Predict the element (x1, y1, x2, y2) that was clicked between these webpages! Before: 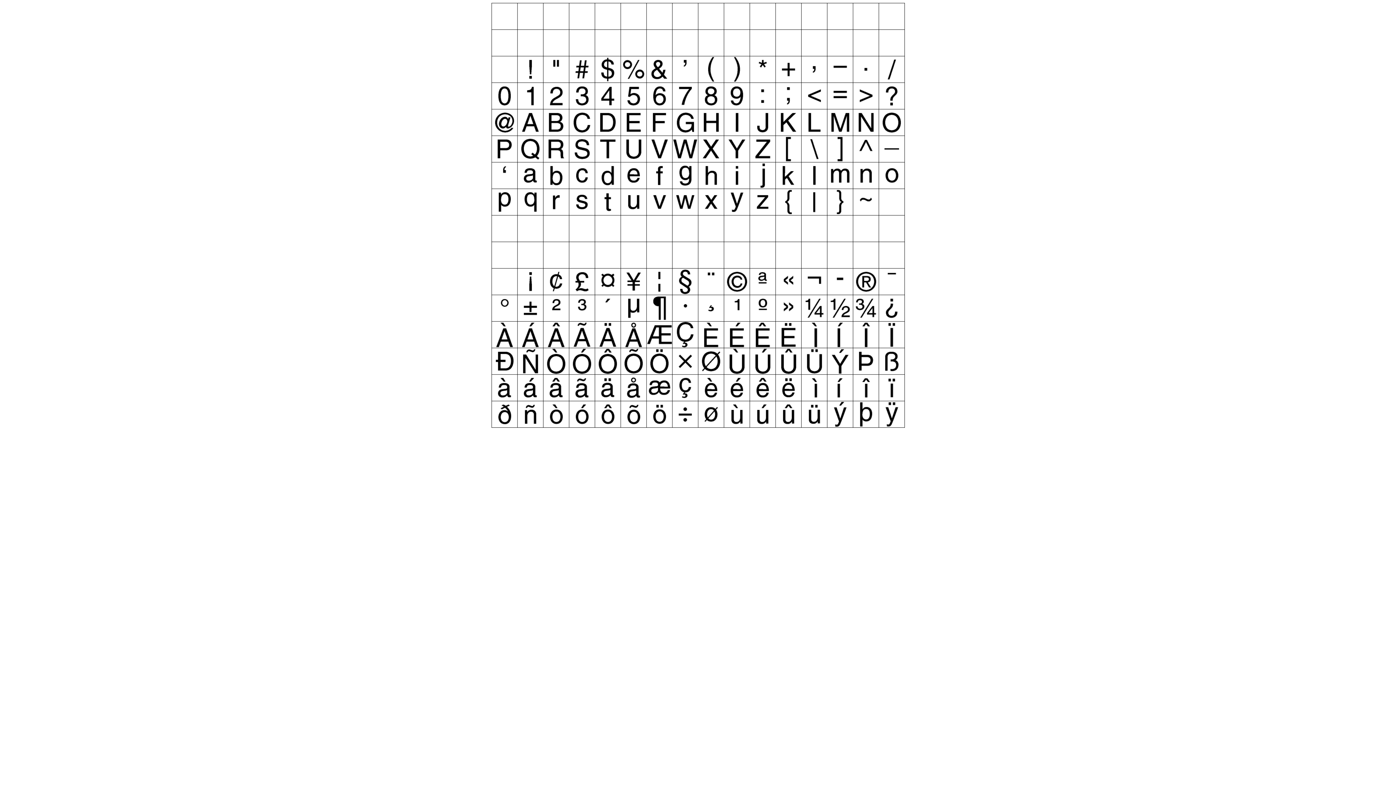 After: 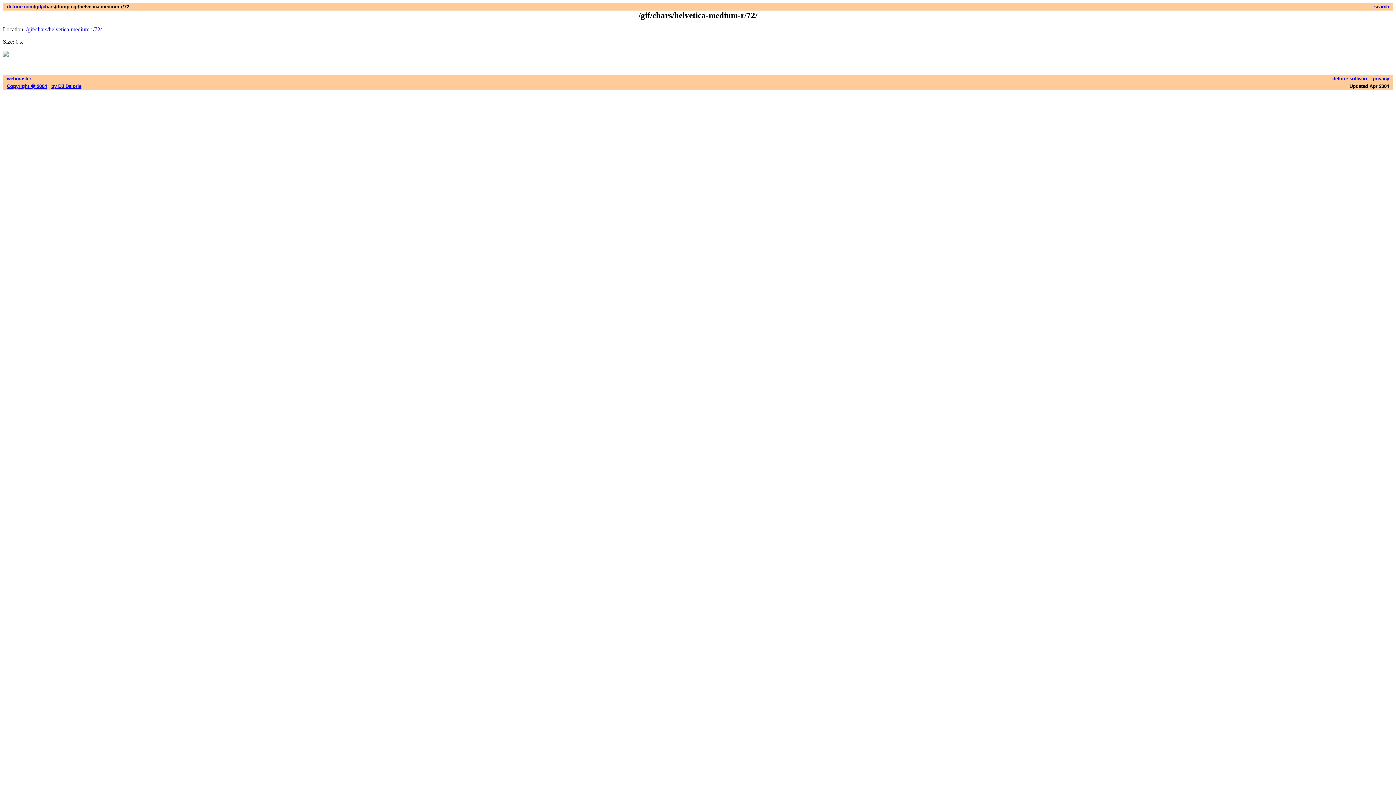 Action: bbox: (491, 422, 904, 429)